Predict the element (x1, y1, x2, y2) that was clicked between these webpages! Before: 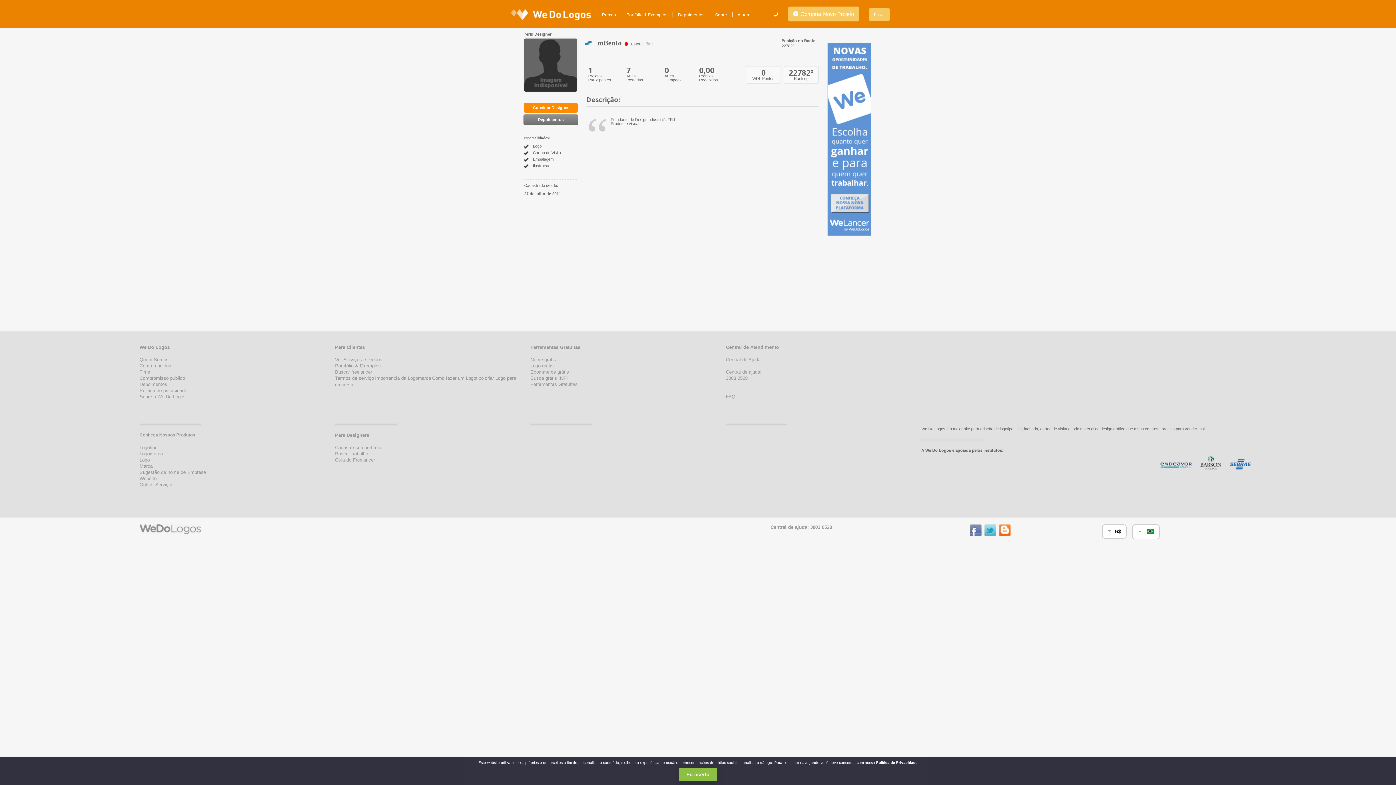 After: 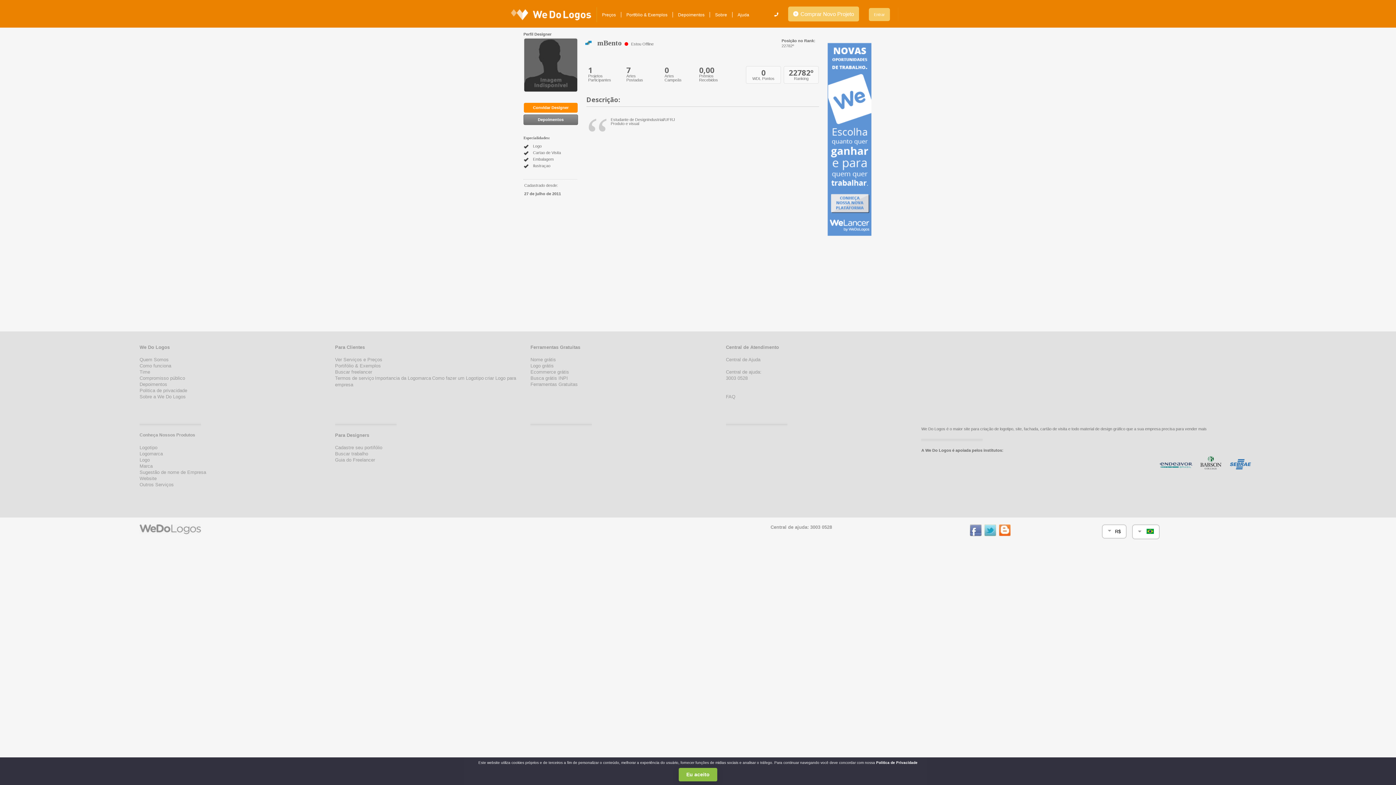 Action: bbox: (999, 532, 1010, 537)